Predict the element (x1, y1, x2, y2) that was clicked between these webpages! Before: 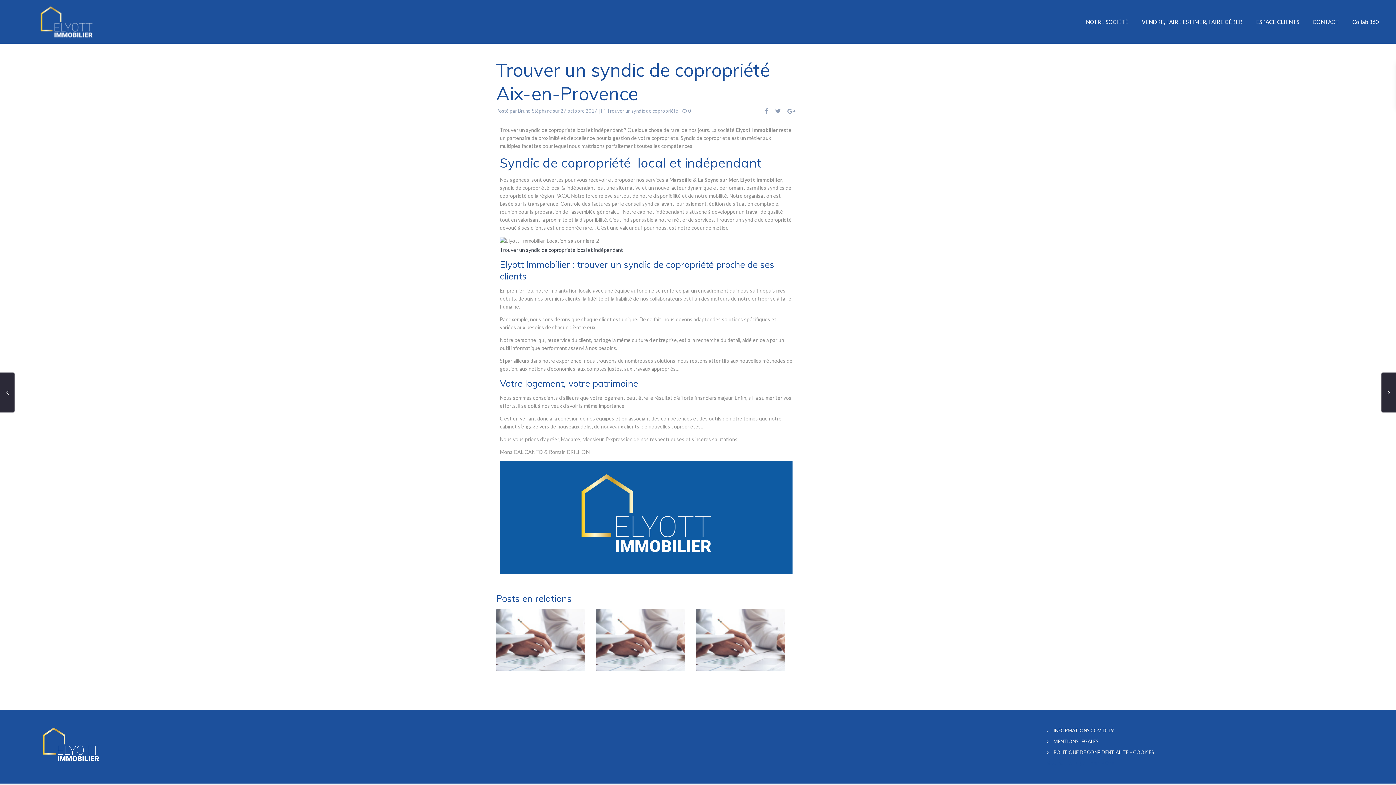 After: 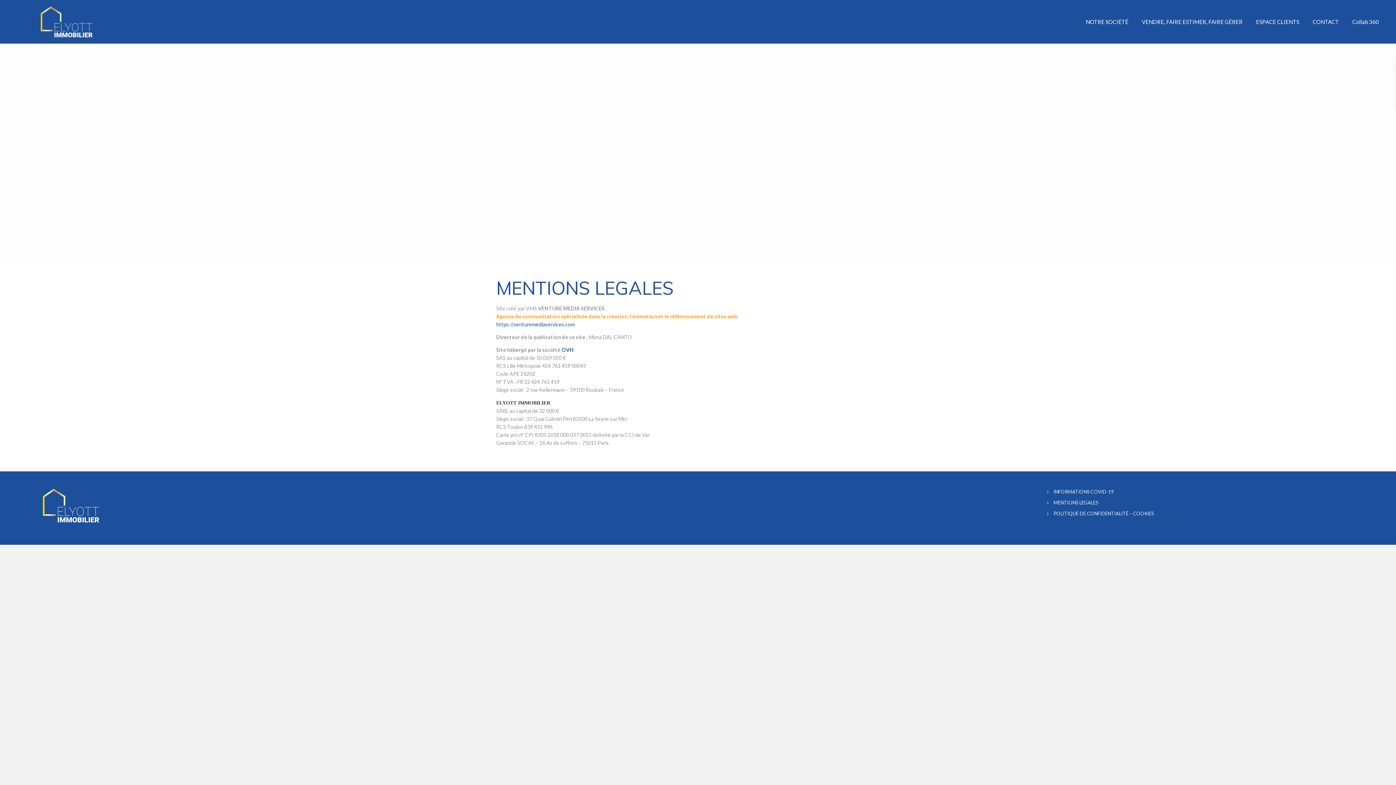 Action: label: MENTIONS LEGALES bbox: (1053, 738, 1098, 744)